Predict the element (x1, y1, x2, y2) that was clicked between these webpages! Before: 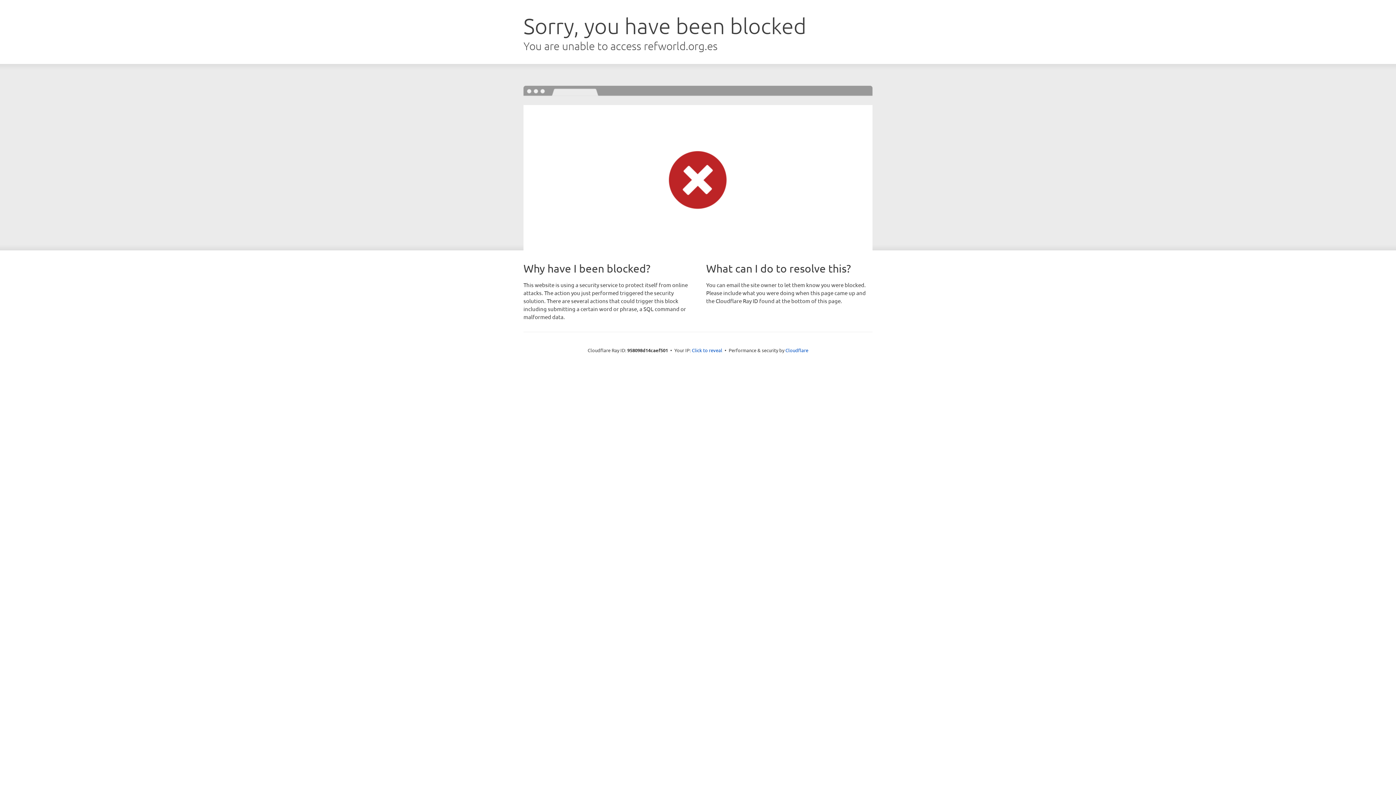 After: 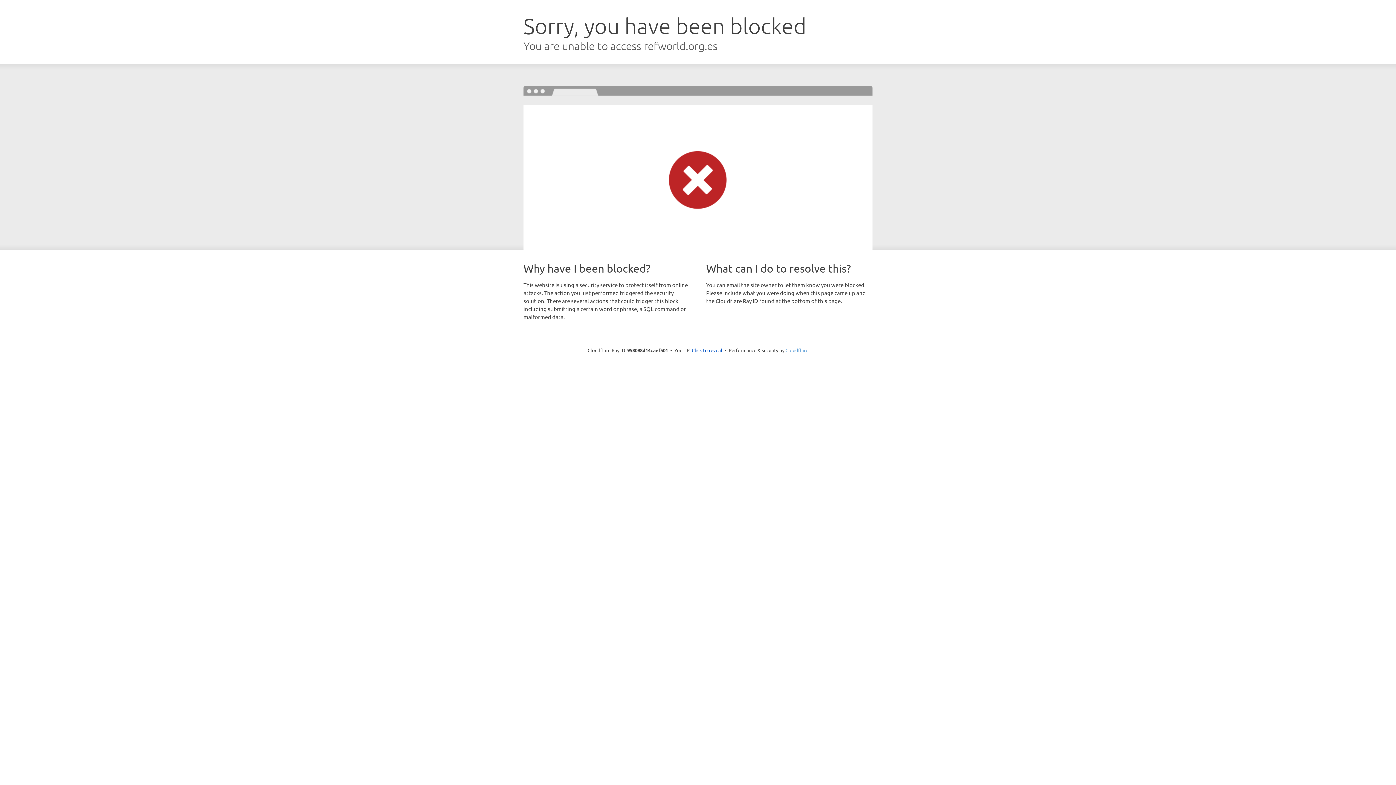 Action: bbox: (785, 347, 808, 353) label: Cloudflare